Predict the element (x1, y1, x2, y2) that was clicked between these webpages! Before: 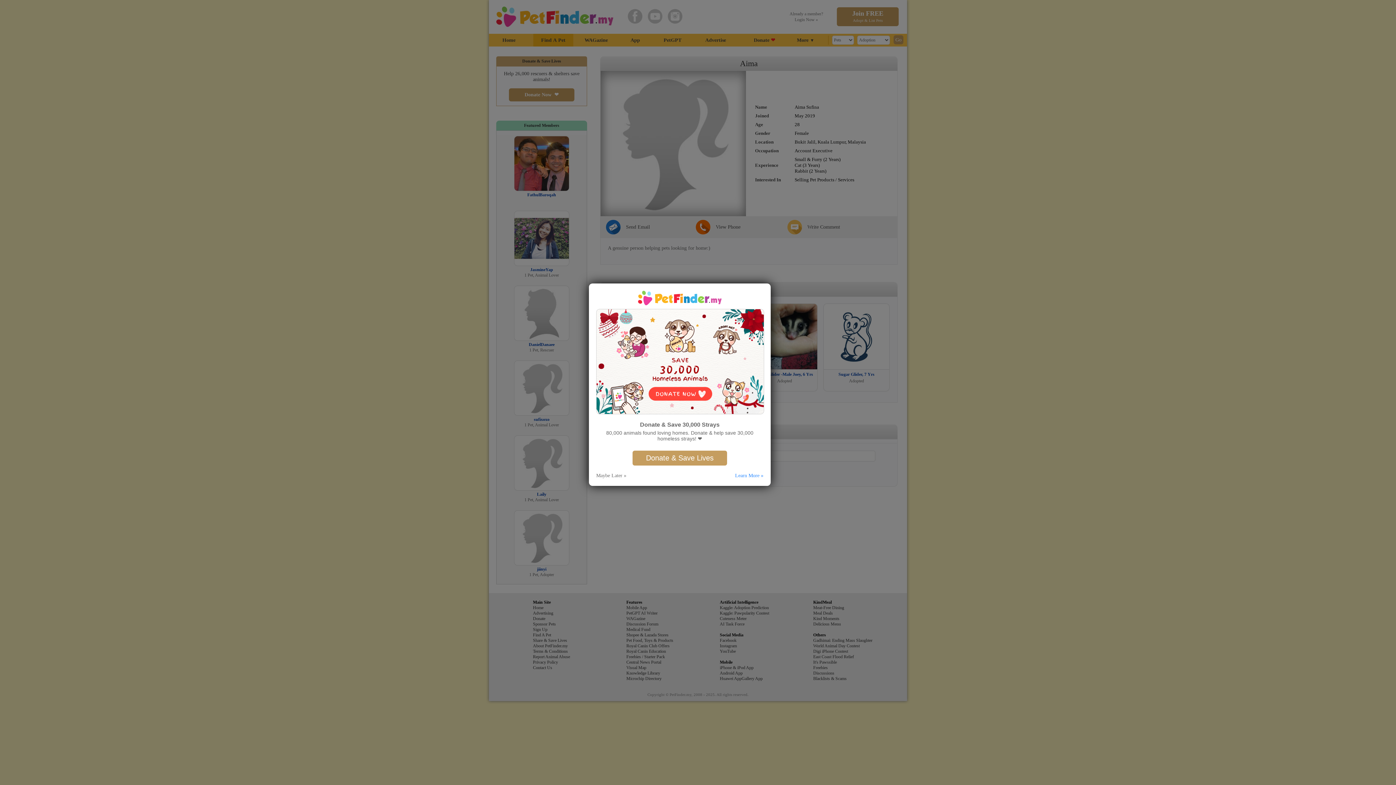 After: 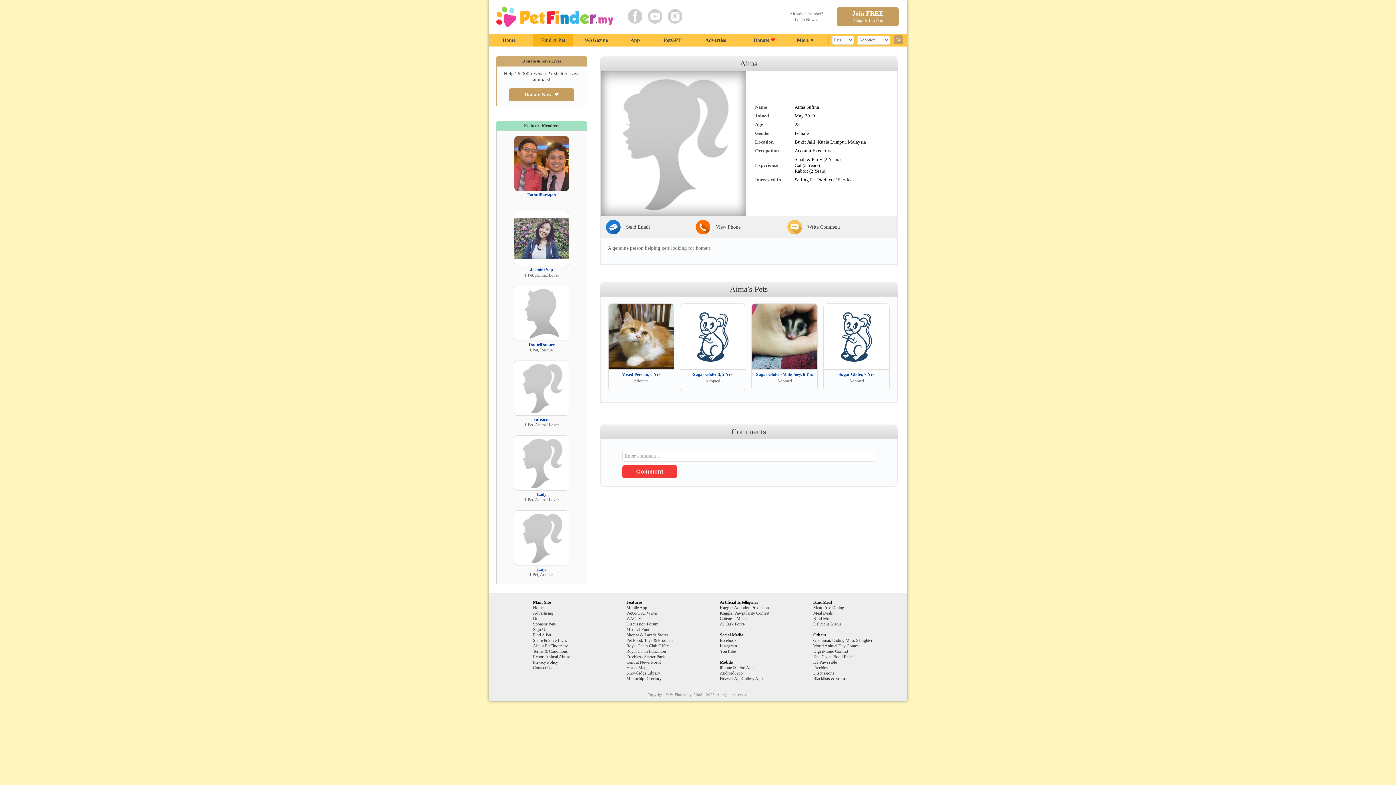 Action: bbox: (596, 472, 626, 478) label: Maybe Later »